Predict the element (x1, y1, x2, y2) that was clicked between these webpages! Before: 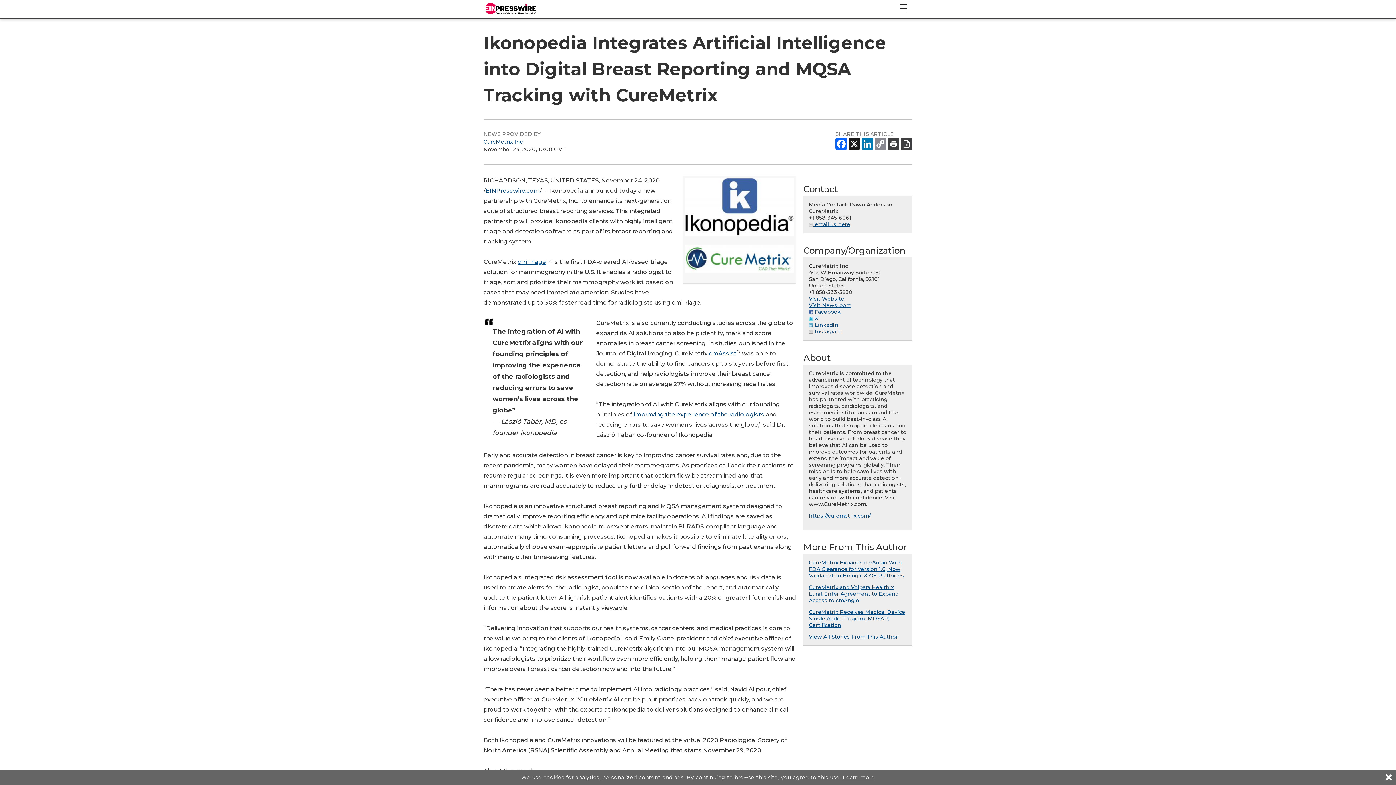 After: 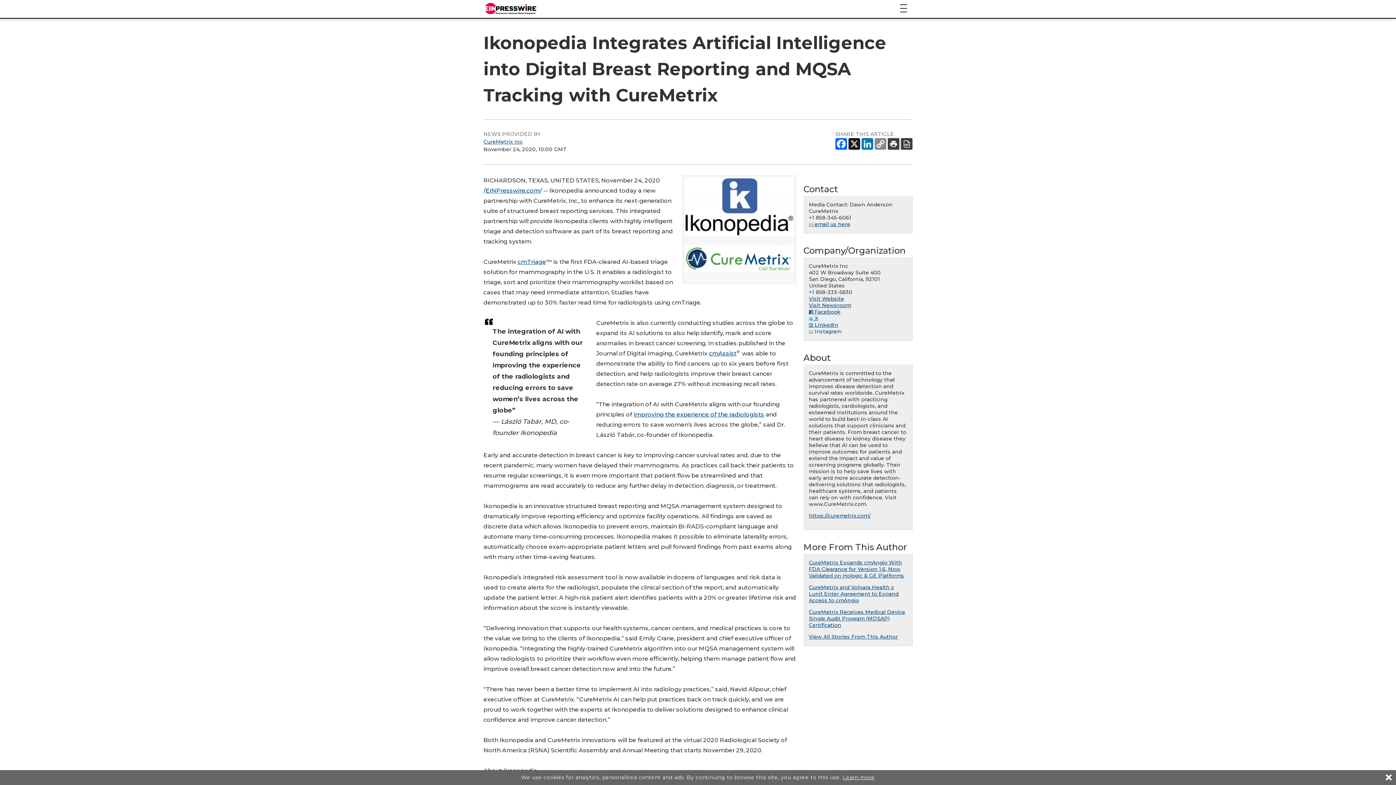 Action: bbox: (809, 328, 906, 334) label:  Instagram